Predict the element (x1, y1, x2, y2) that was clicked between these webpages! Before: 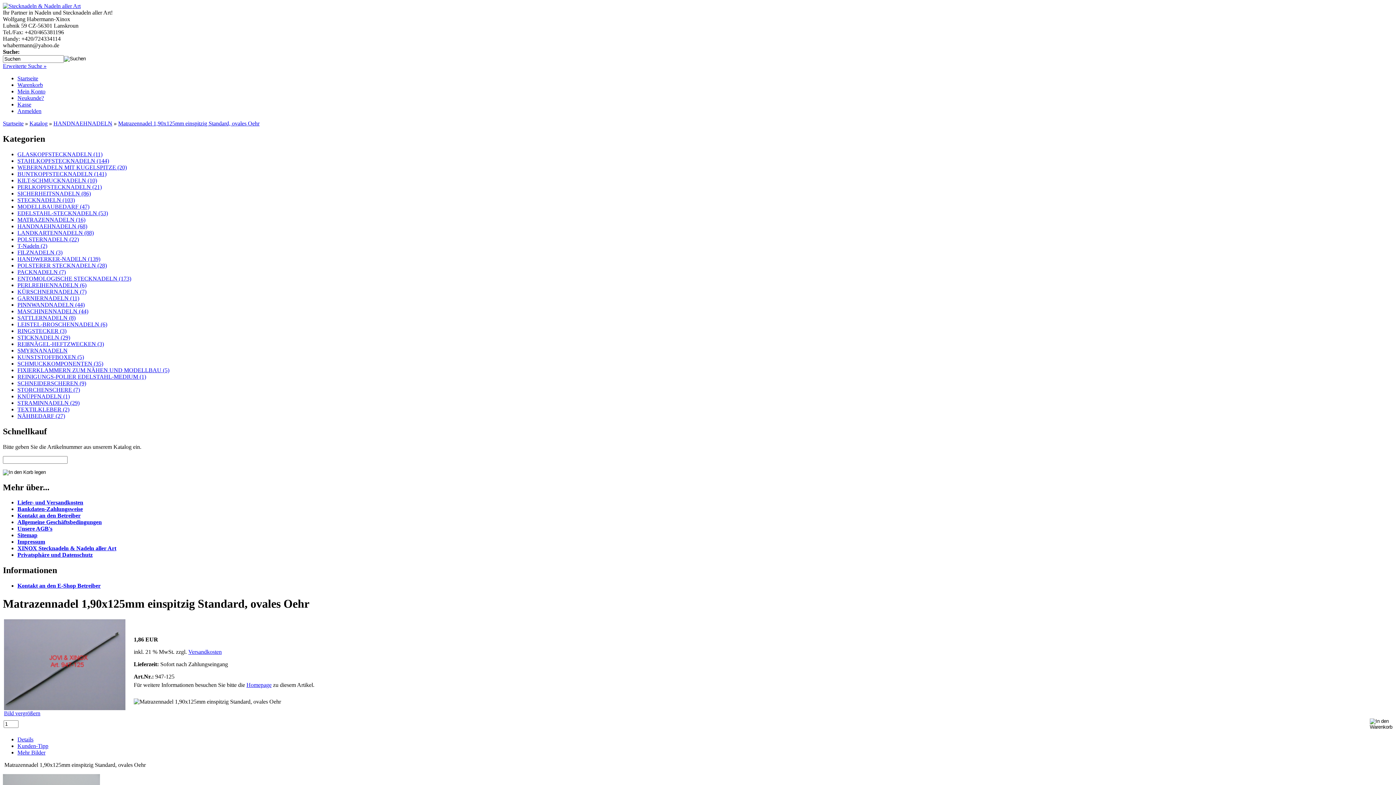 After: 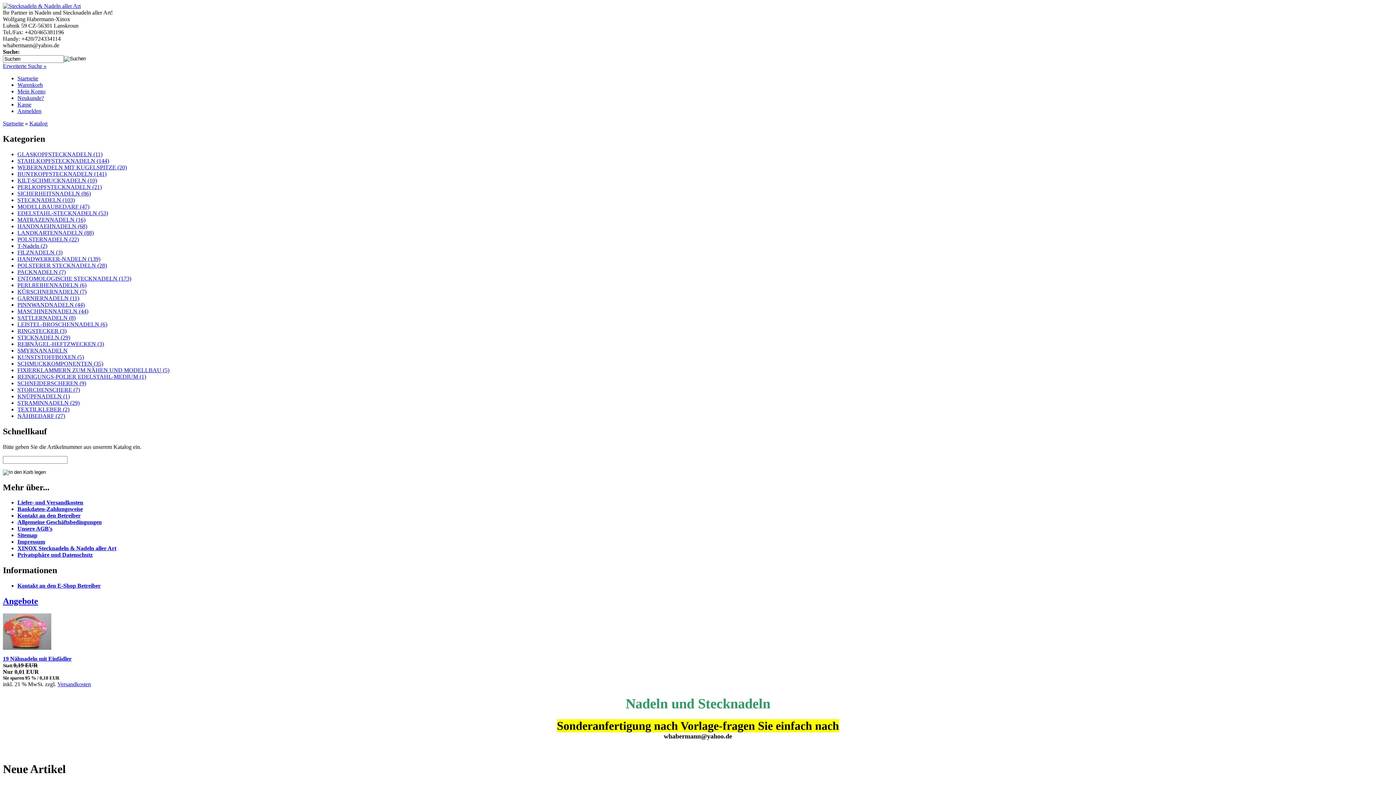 Action: label: Details bbox: (17, 736, 33, 742)